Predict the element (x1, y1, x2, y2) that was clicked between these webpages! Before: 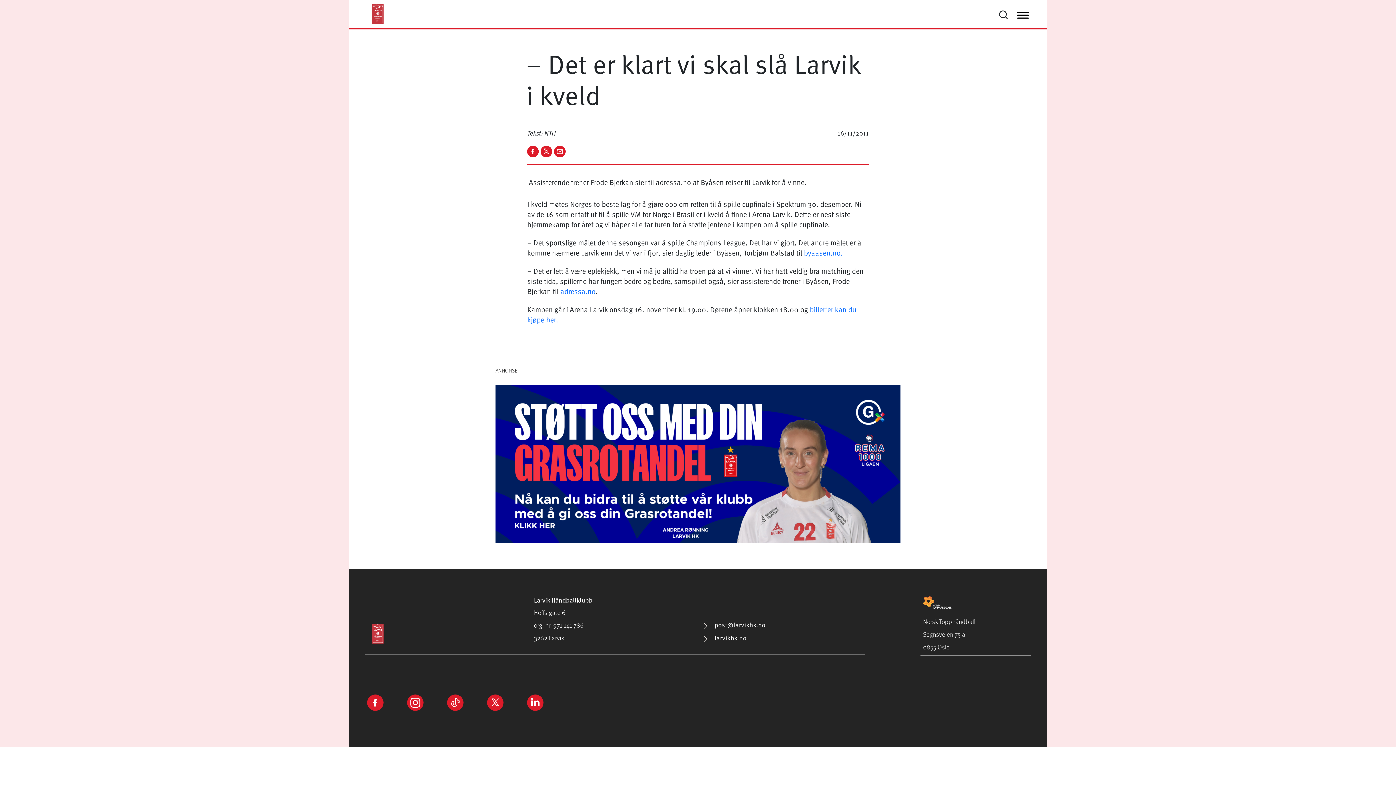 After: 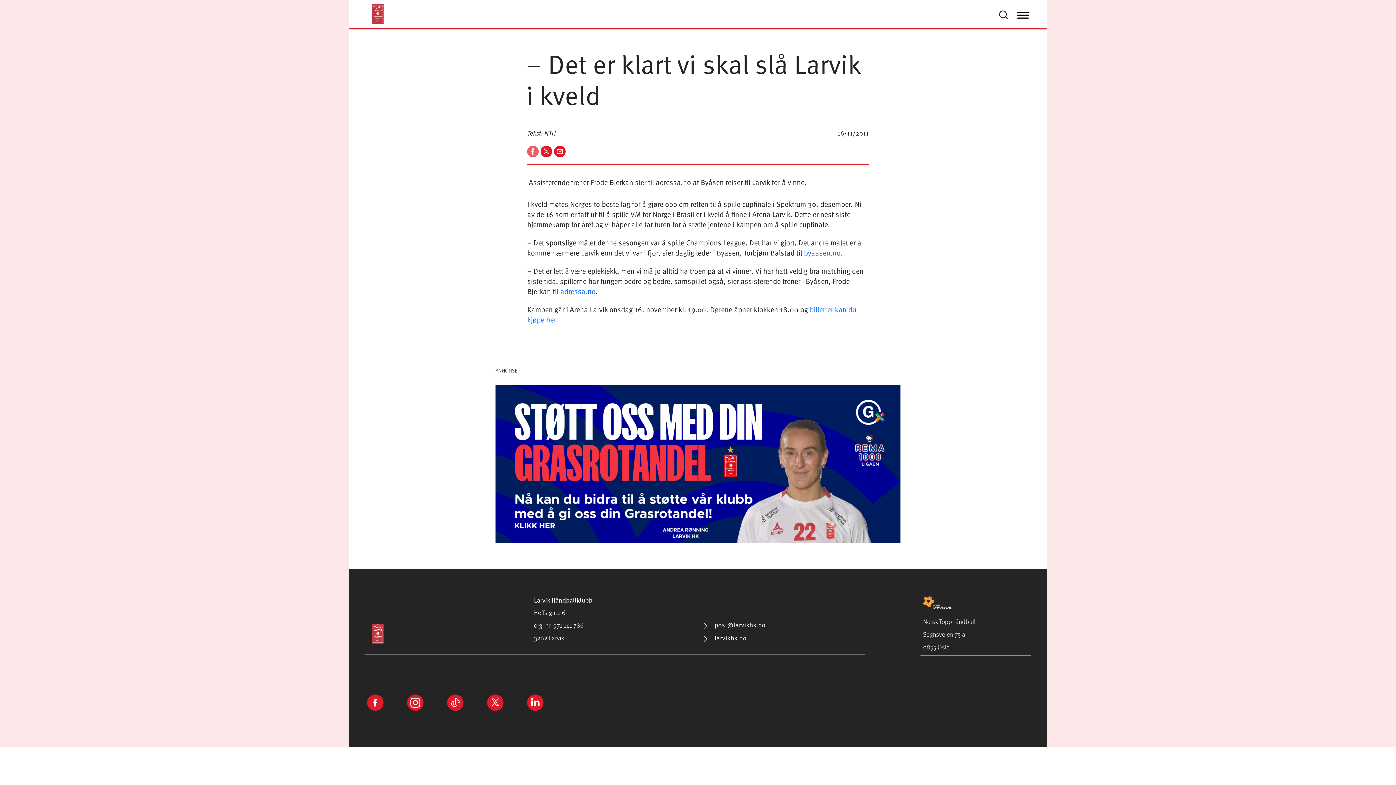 Action: label:   bbox: (527, 145, 540, 155)